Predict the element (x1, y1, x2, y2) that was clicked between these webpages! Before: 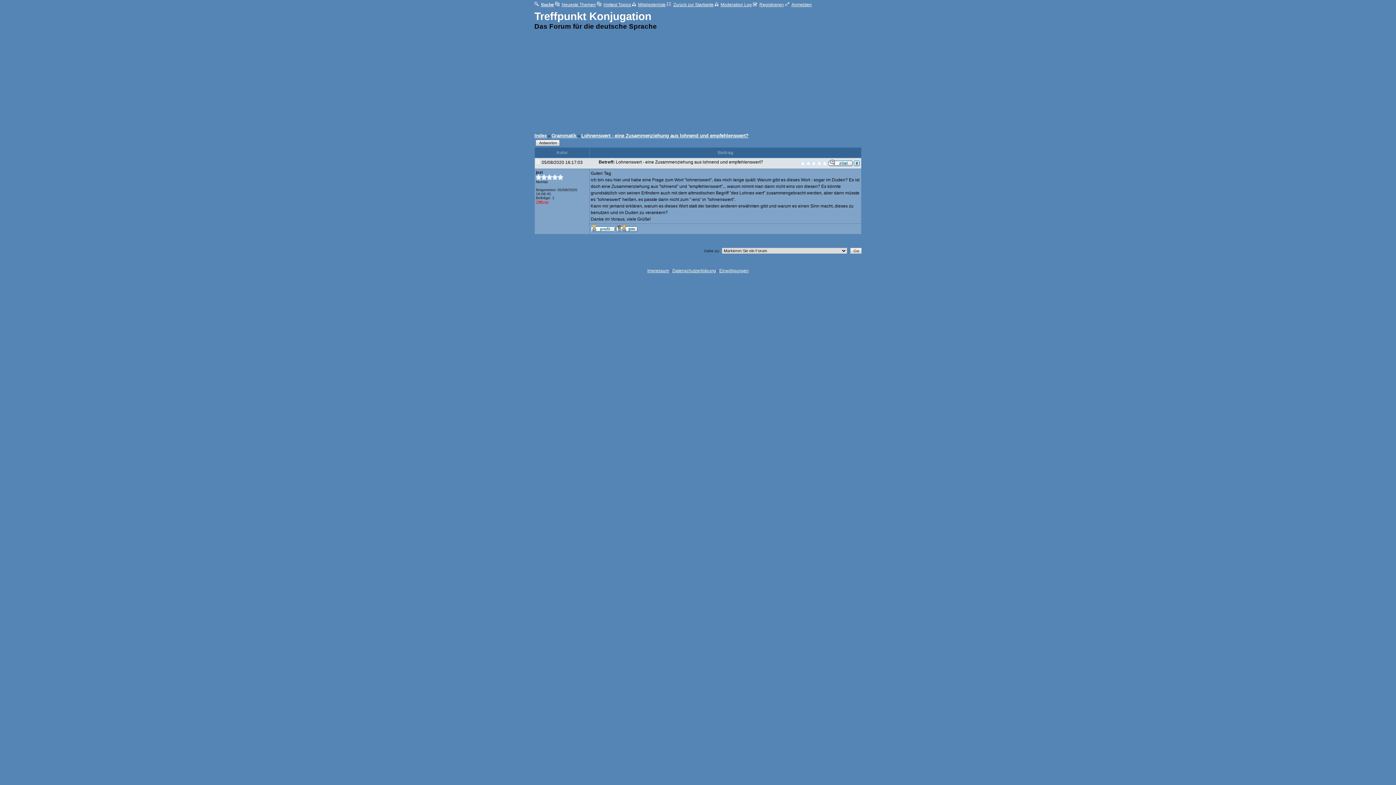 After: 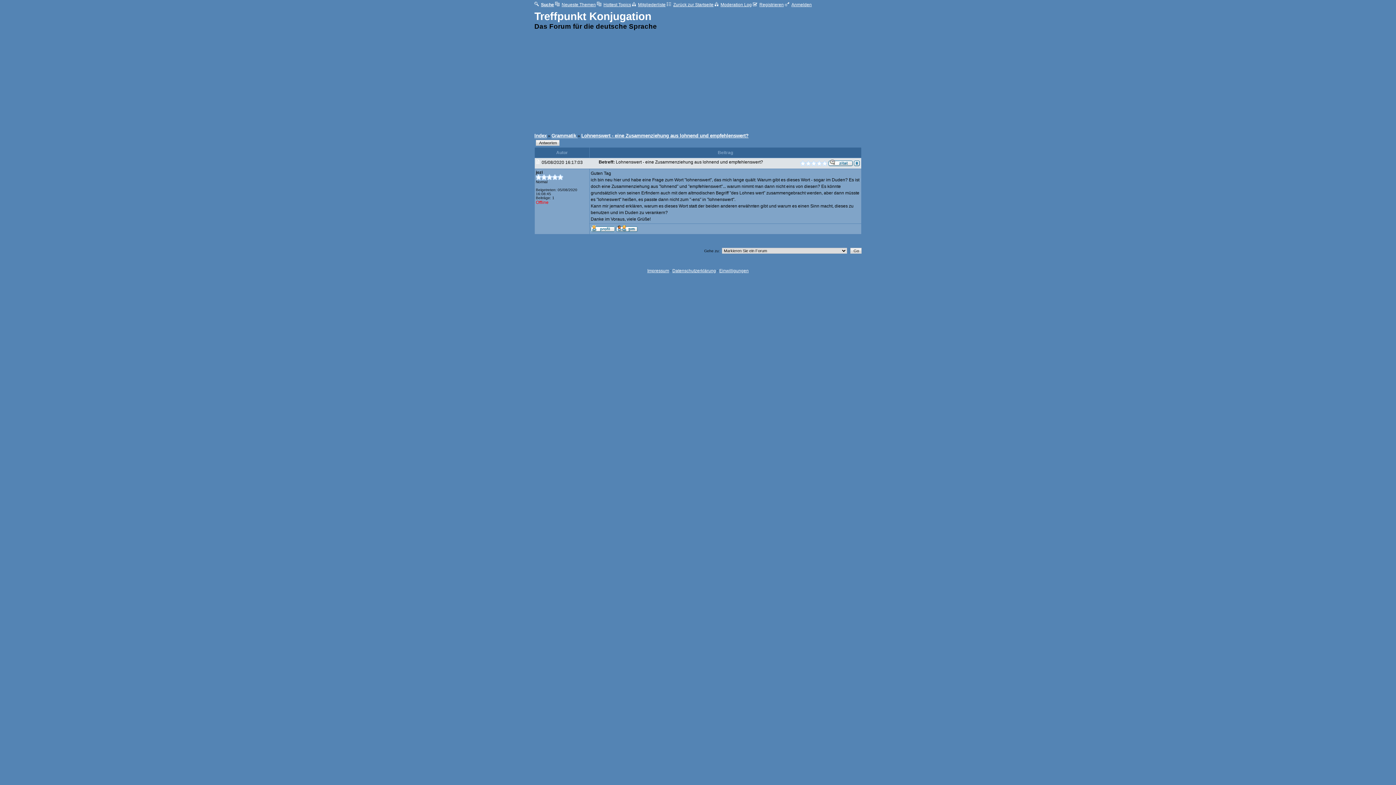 Action: bbox: (854, 161, 860, 167)